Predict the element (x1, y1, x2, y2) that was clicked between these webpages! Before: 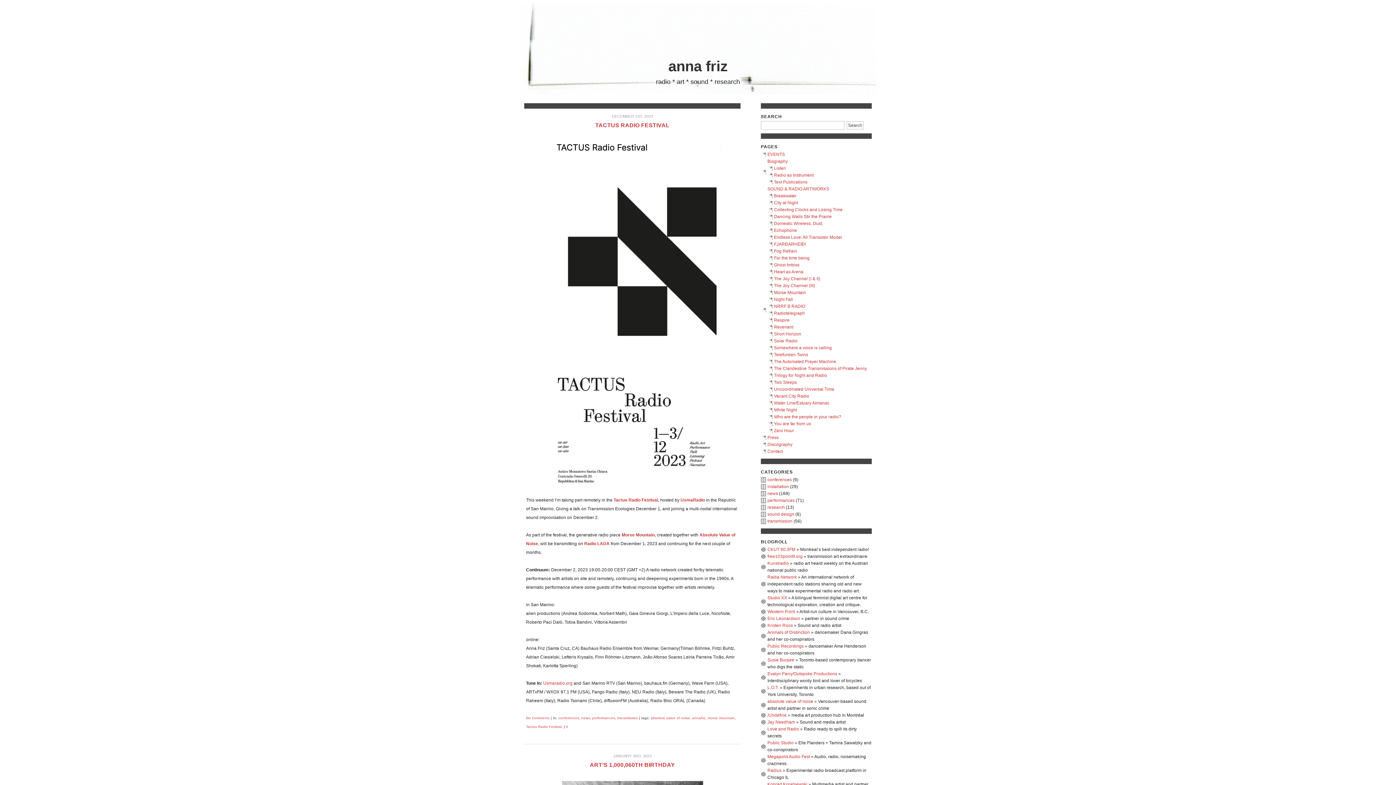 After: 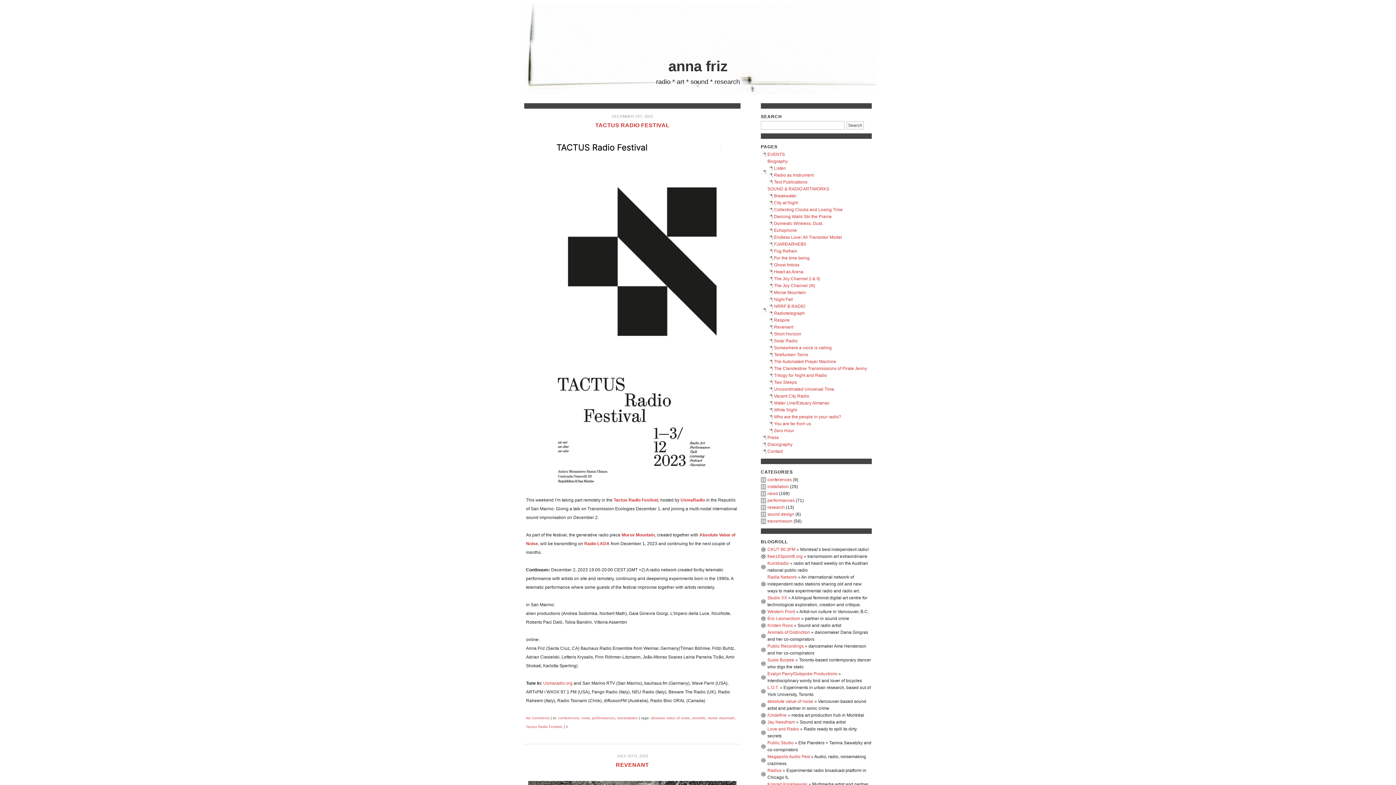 Action: label: transmission bbox: (617, 716, 638, 720)